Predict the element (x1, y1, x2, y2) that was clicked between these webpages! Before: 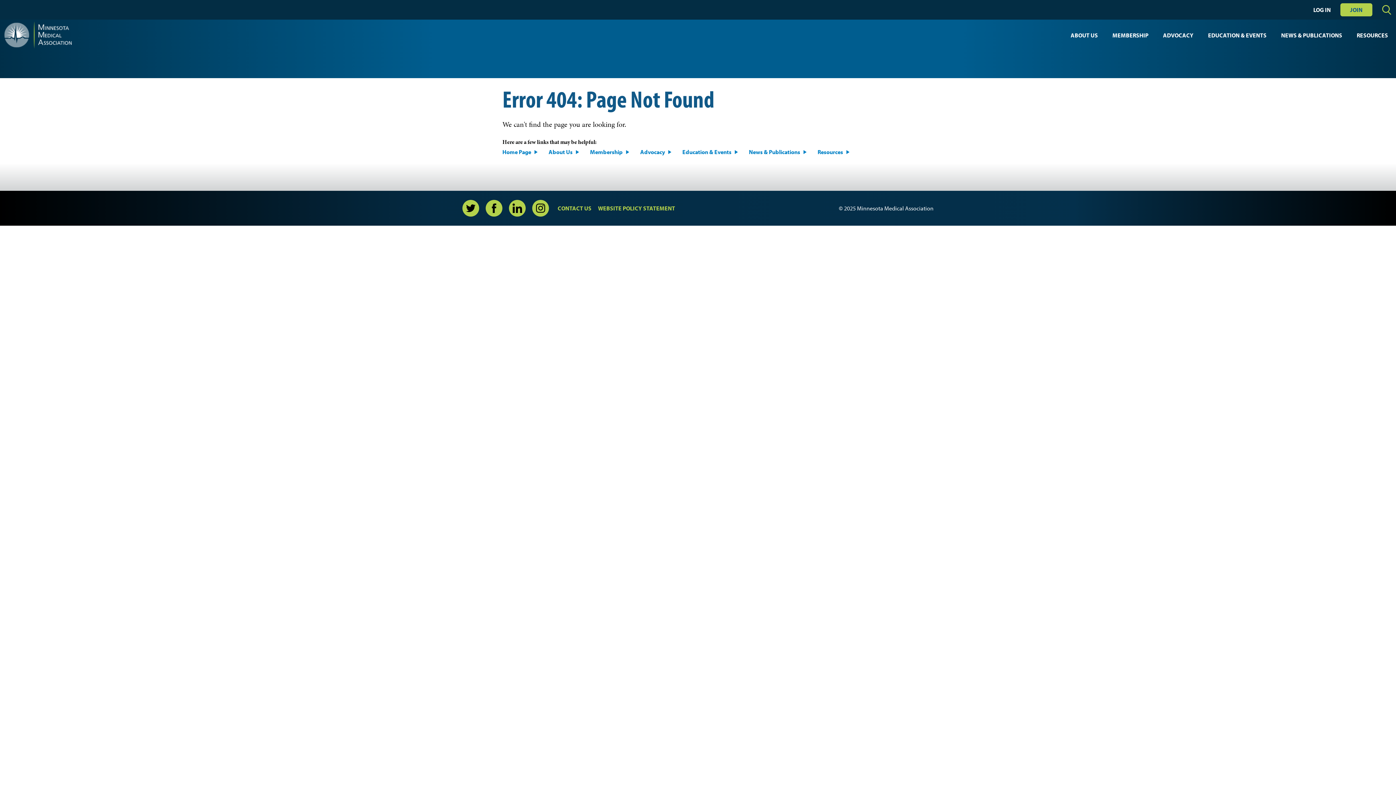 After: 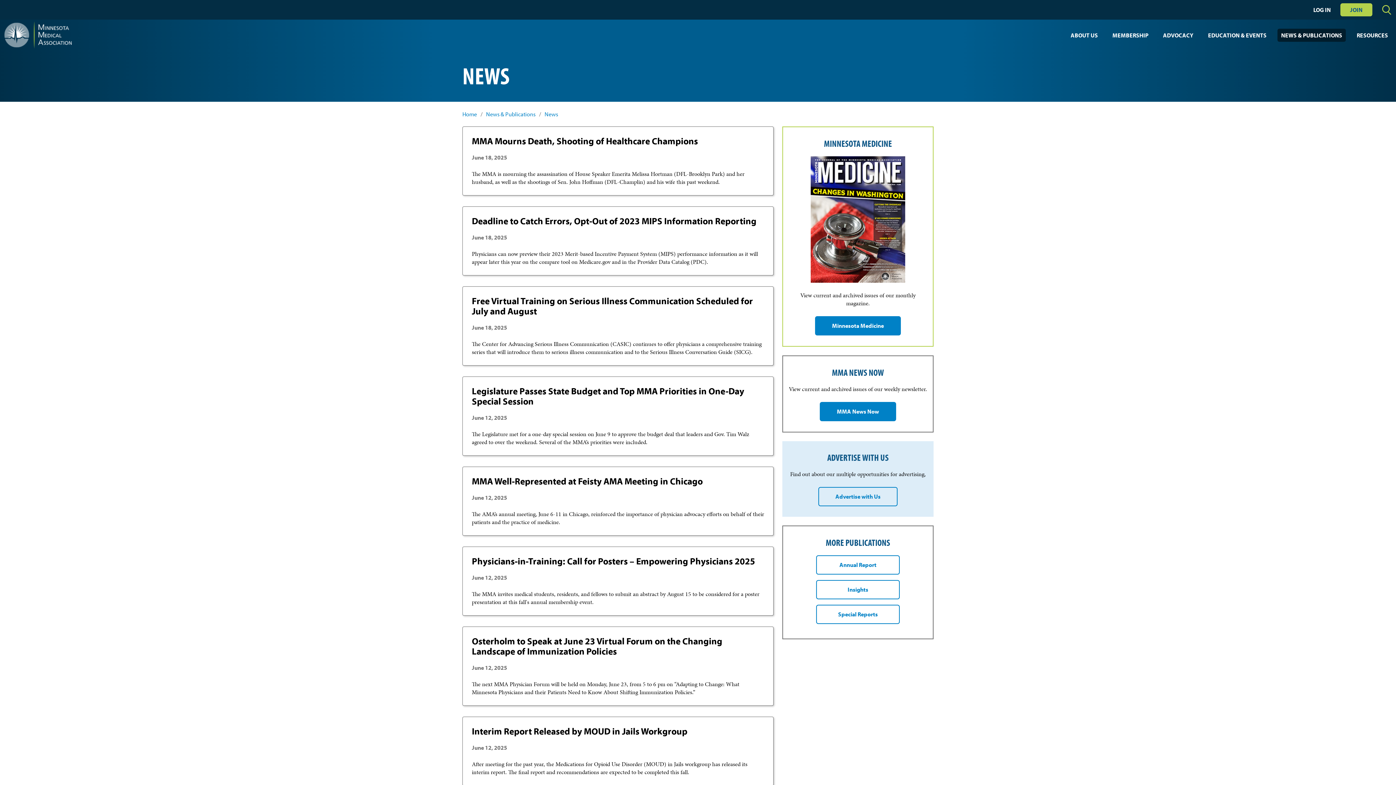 Action: label: News & Publications bbox: (749, 148, 806, 156)